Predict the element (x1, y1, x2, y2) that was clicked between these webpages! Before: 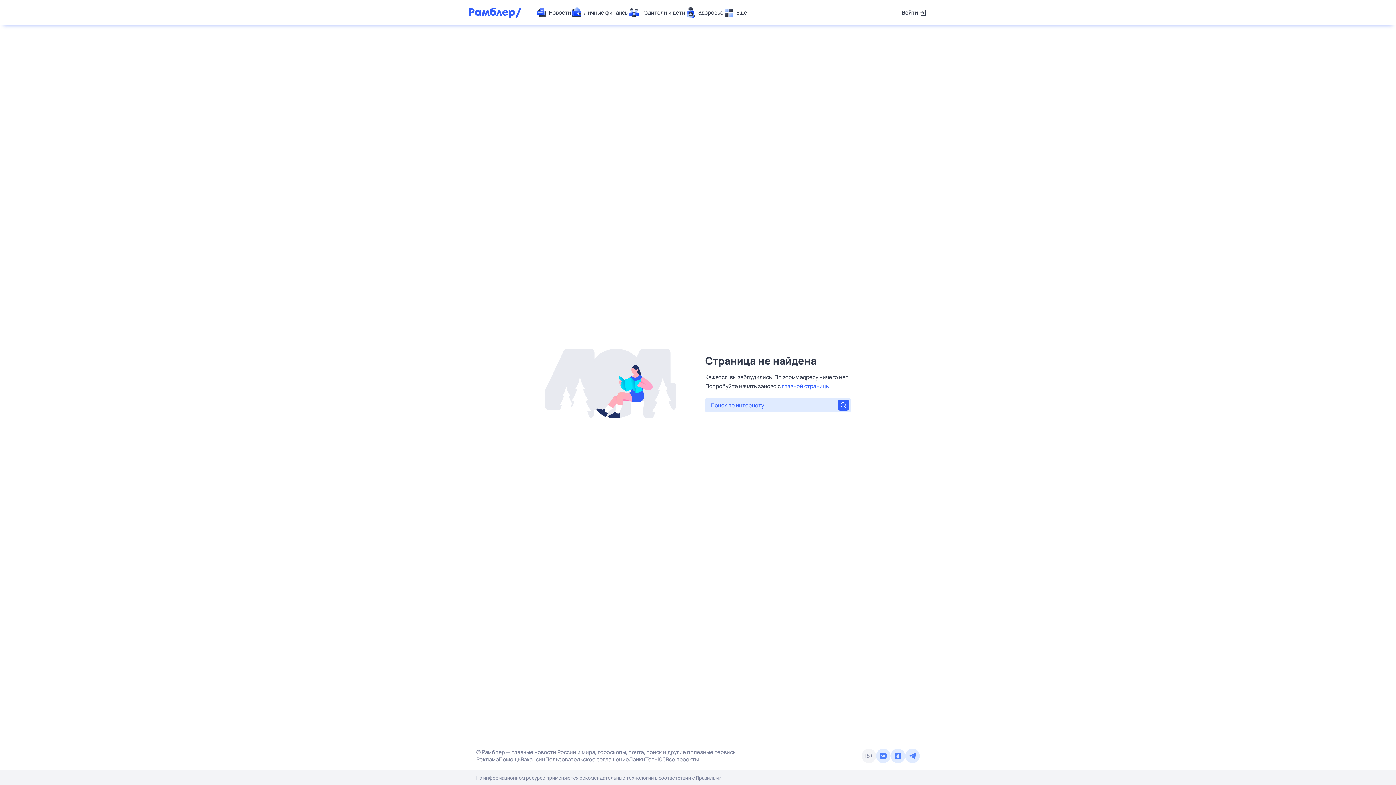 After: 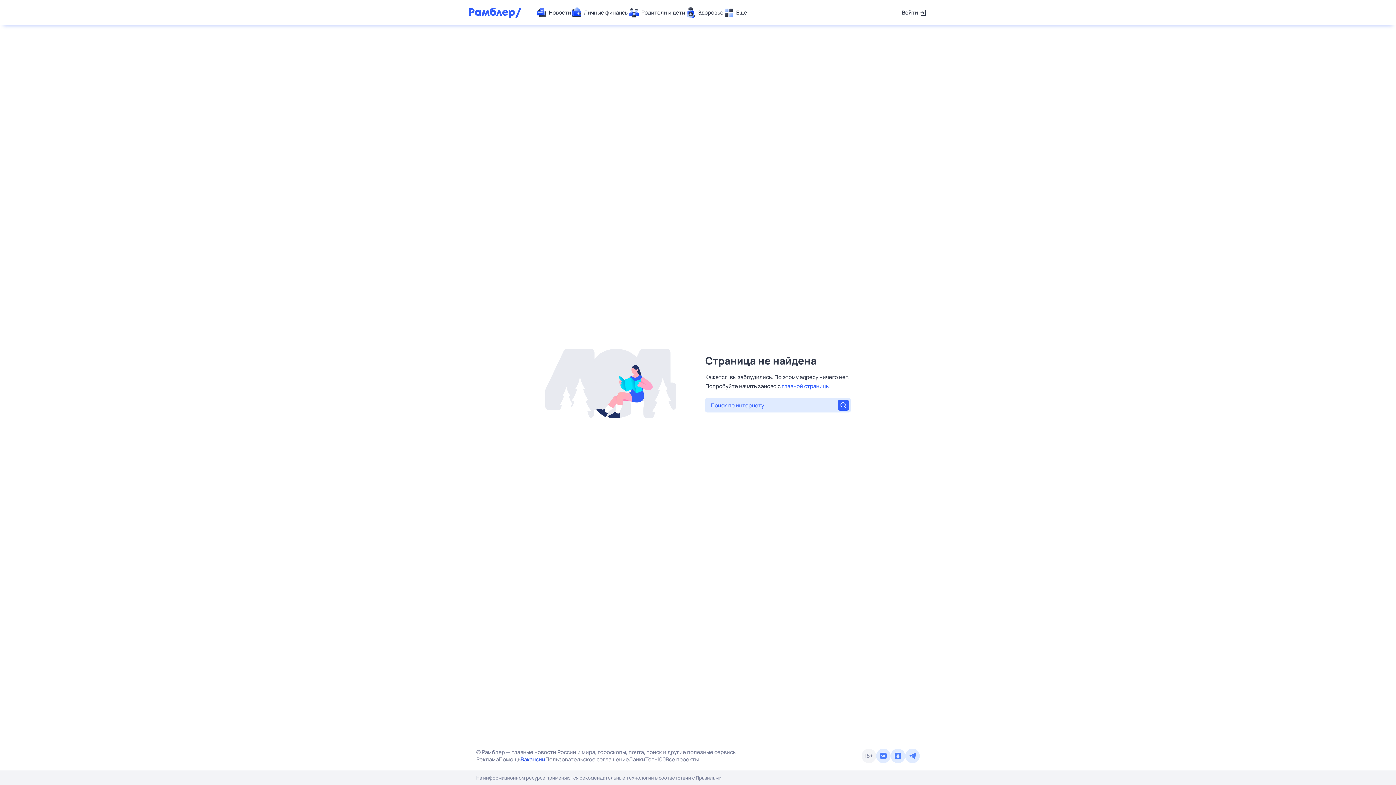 Action: bbox: (520, 756, 545, 763) label: Вакансии